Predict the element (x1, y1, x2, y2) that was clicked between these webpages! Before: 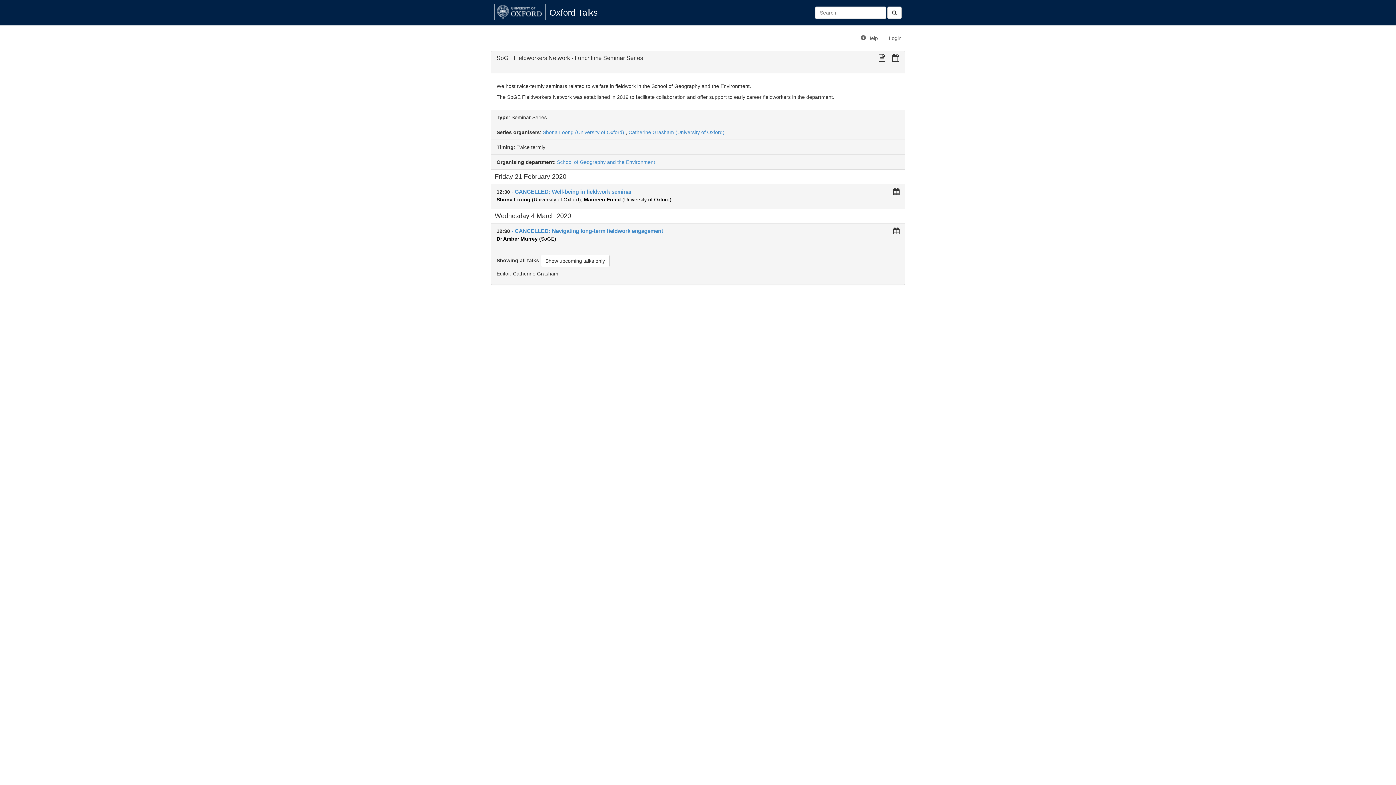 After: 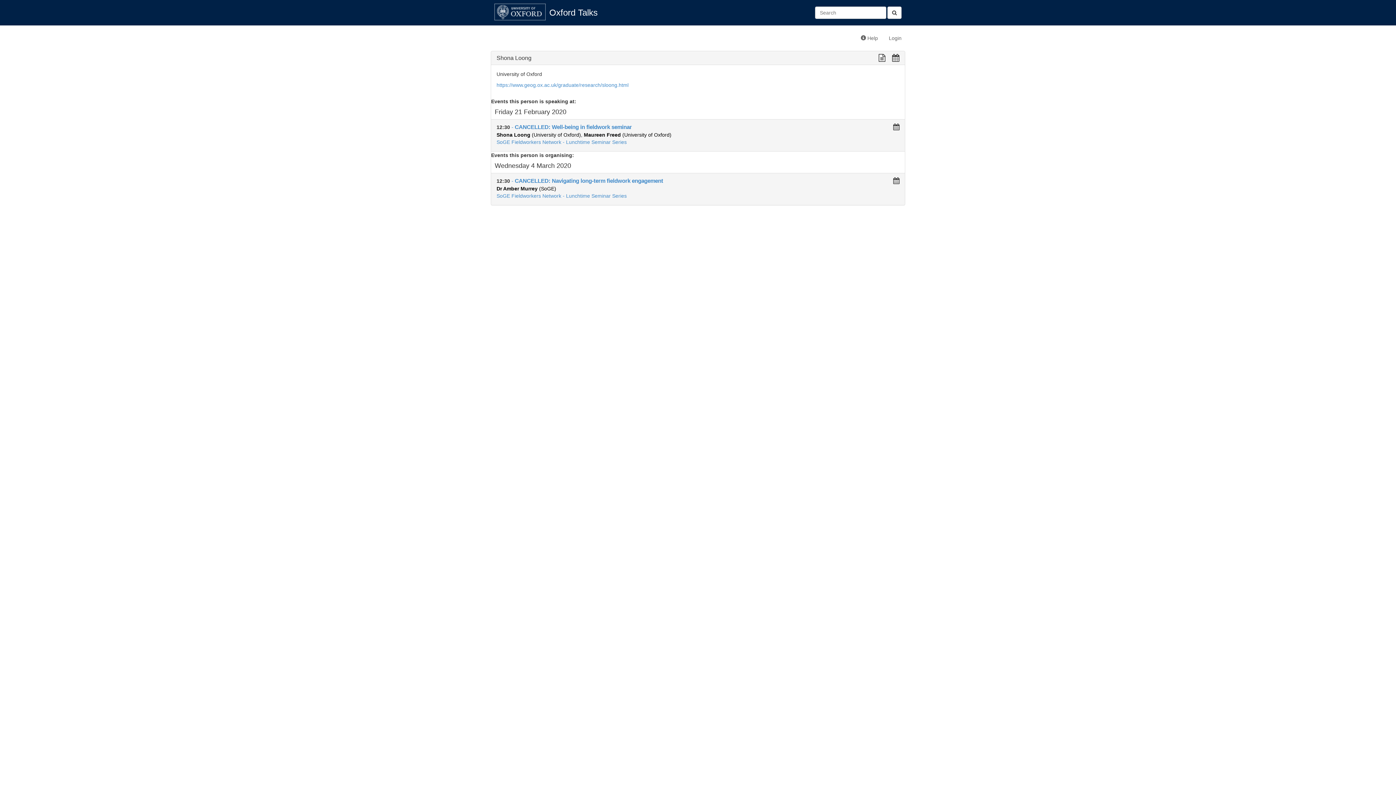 Action: label:  Shona Loong (University of Oxford)  bbox: (541, 129, 625, 135)